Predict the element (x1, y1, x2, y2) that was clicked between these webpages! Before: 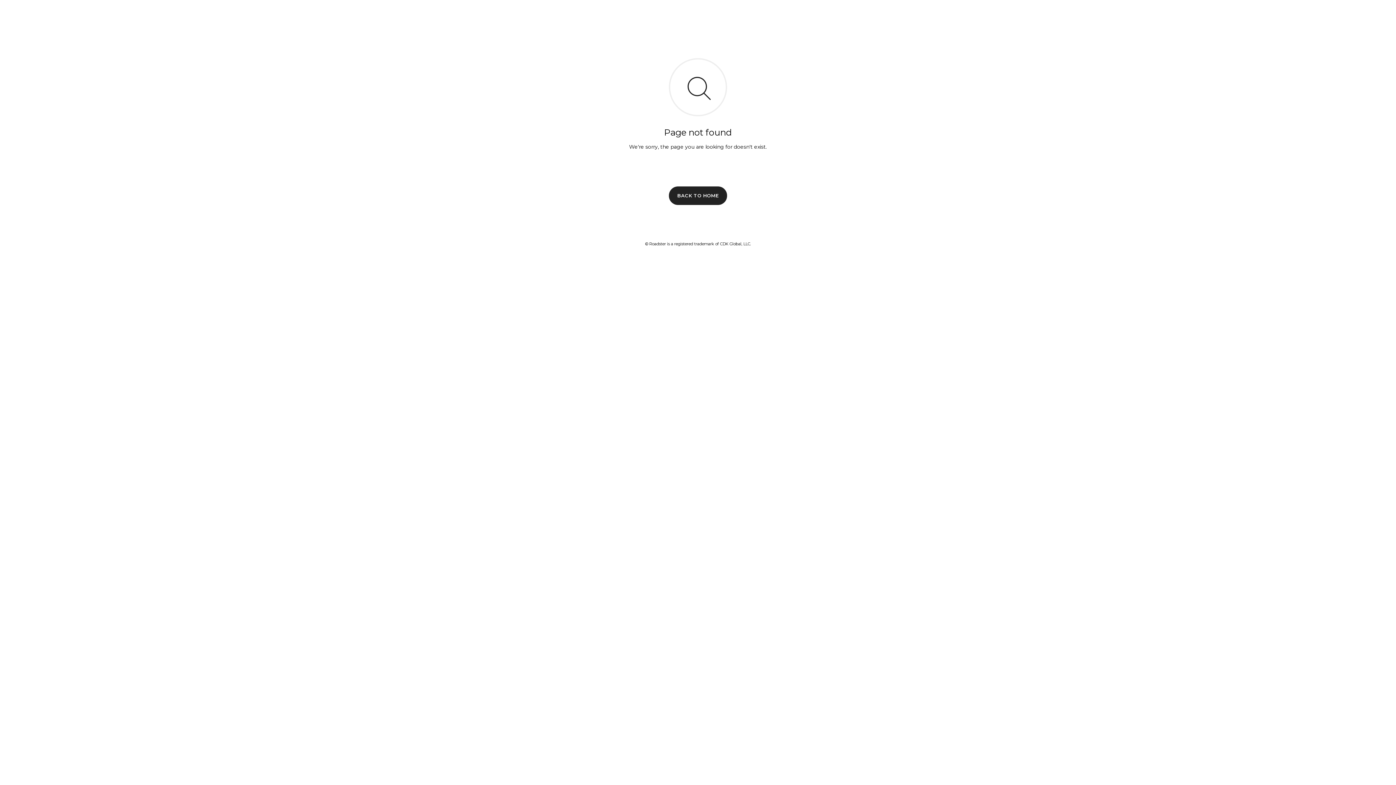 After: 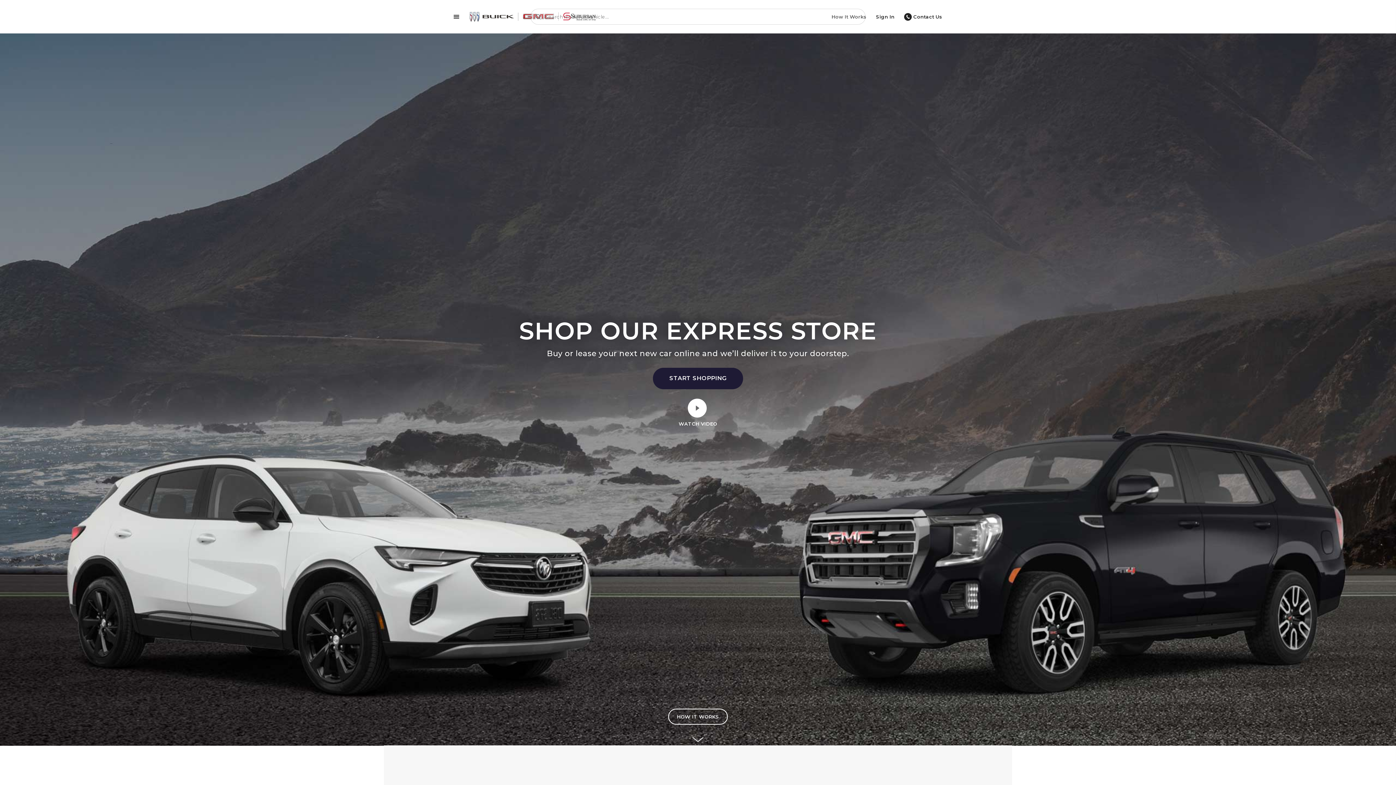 Action: label: BACK TO HOME bbox: (669, 186, 727, 204)